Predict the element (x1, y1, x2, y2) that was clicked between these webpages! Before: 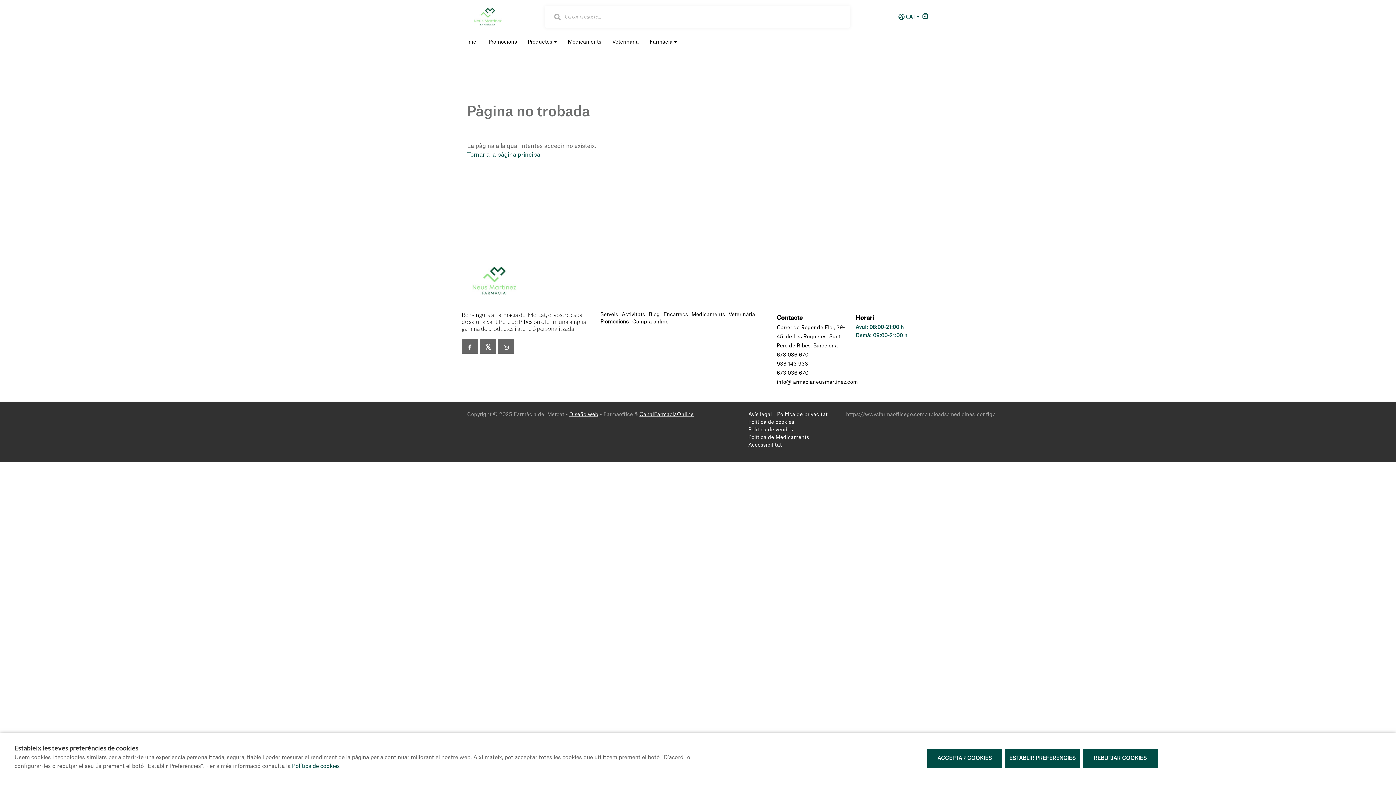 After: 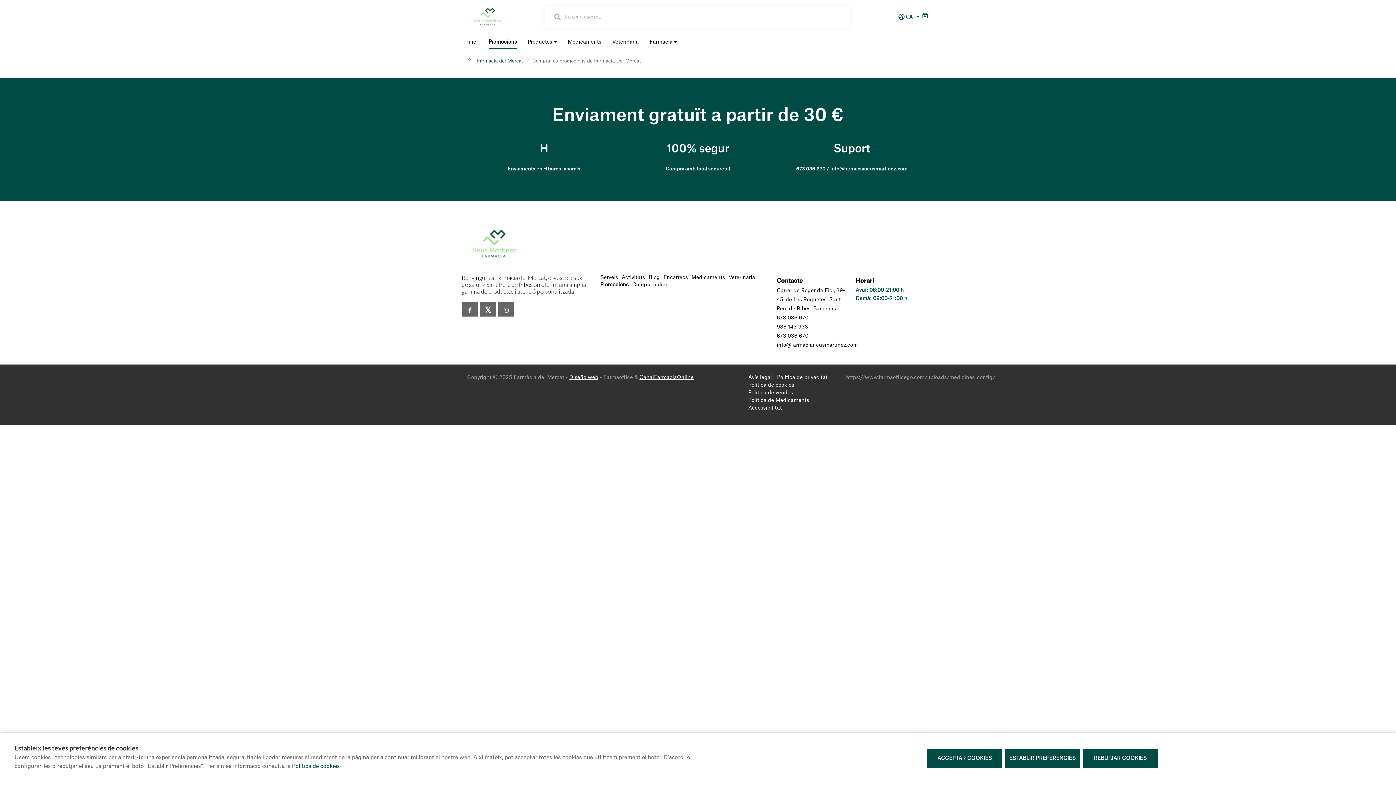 Action: bbox: (483, 38, 522, 48) label: Promocions